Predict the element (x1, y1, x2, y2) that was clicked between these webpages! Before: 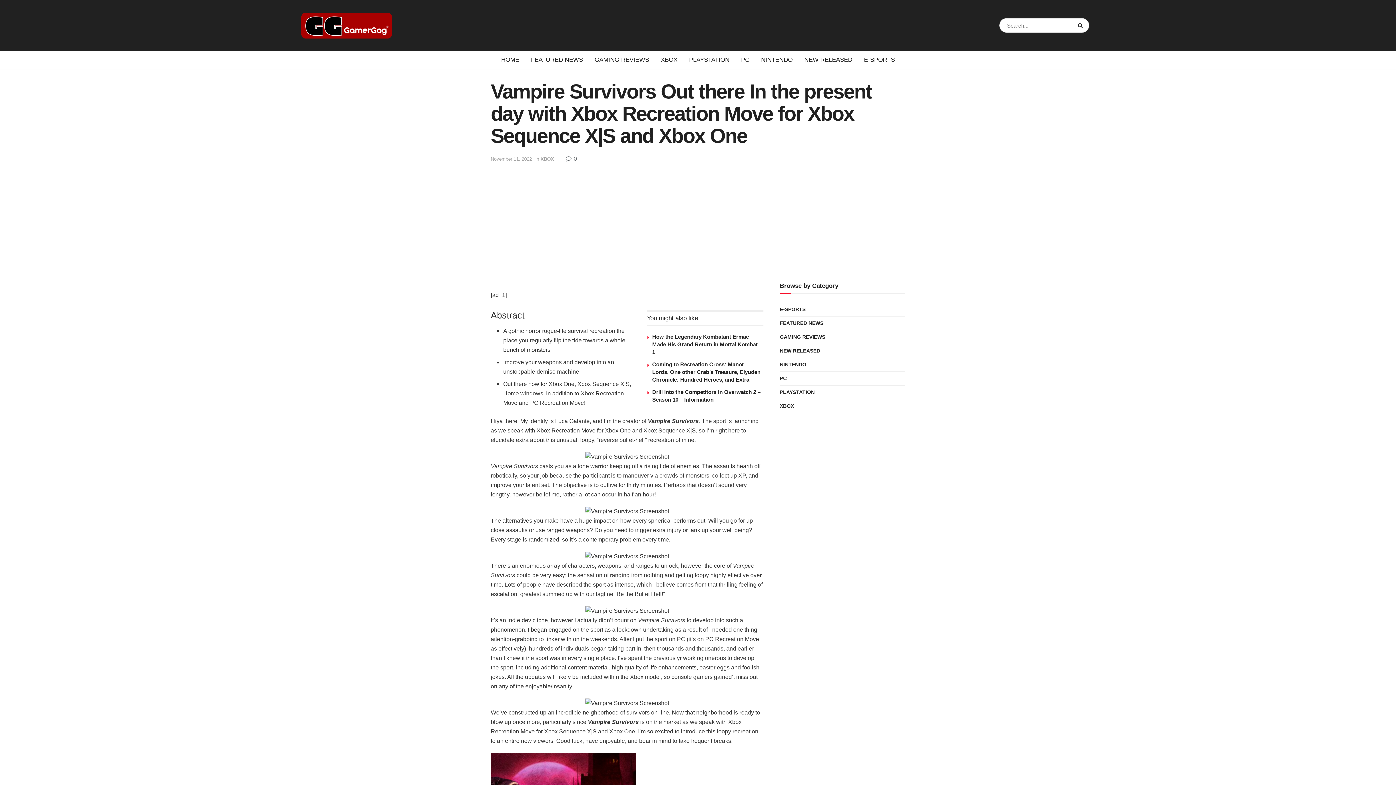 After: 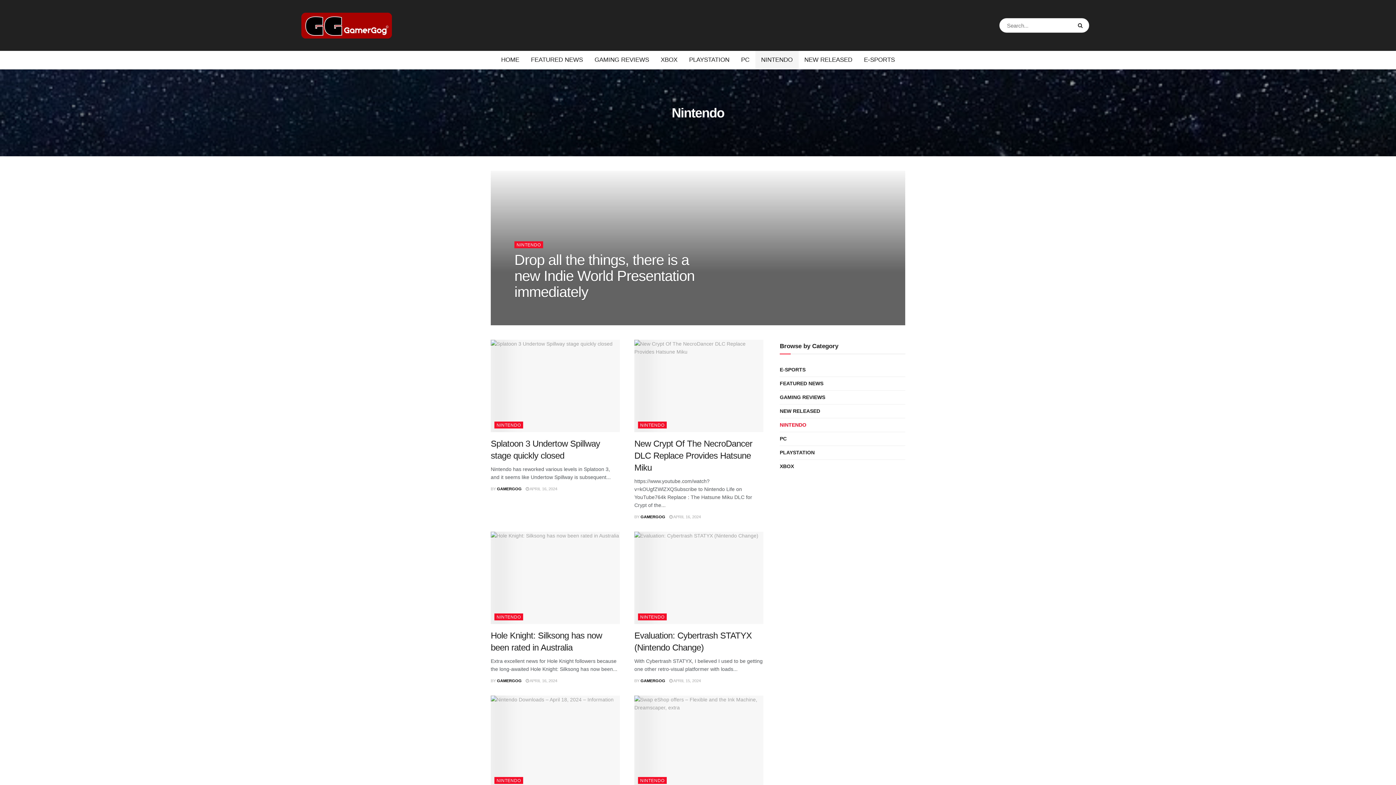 Action: label: NINTENDO bbox: (755, 50, 798, 69)